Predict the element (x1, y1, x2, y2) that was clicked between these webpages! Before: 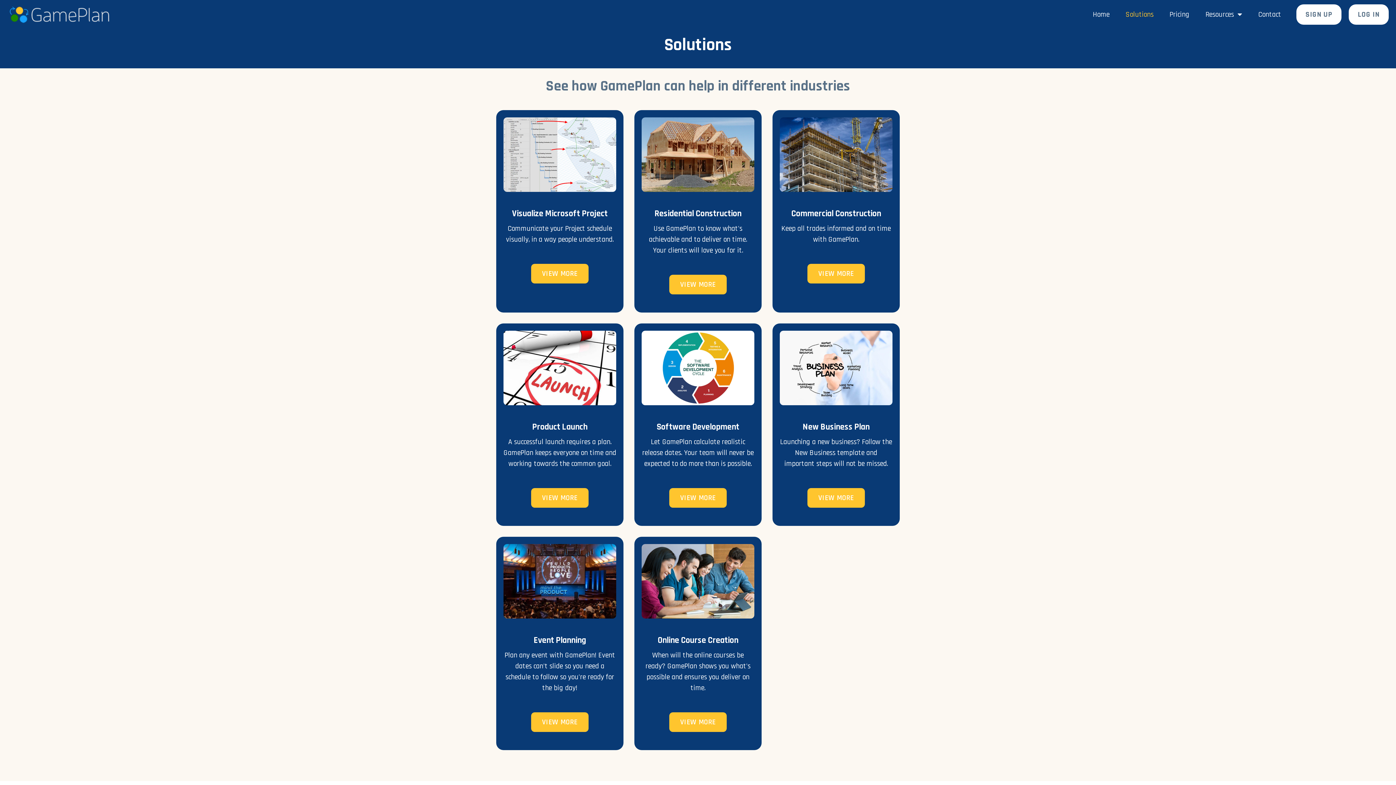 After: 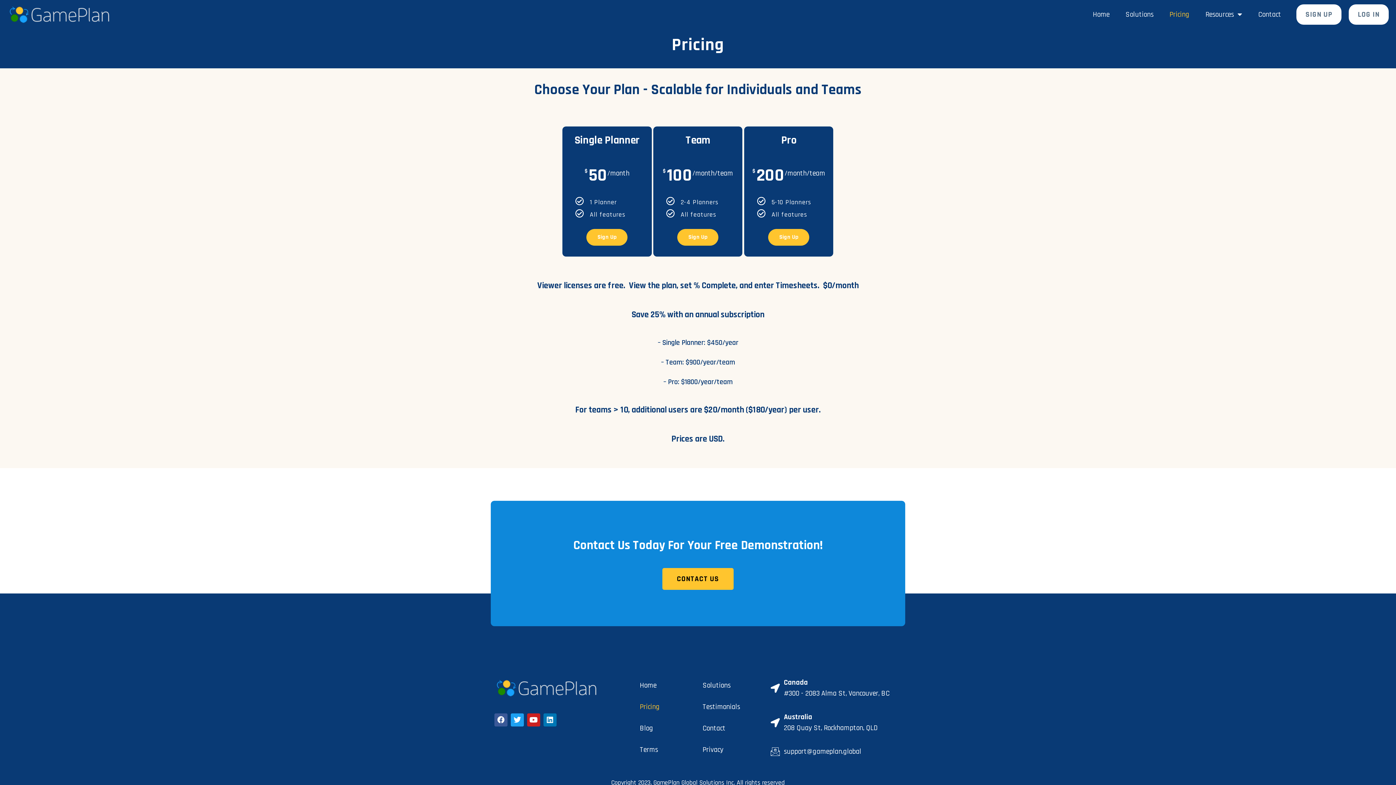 Action: label: Pricing bbox: (1161, 6, 1197, 22)